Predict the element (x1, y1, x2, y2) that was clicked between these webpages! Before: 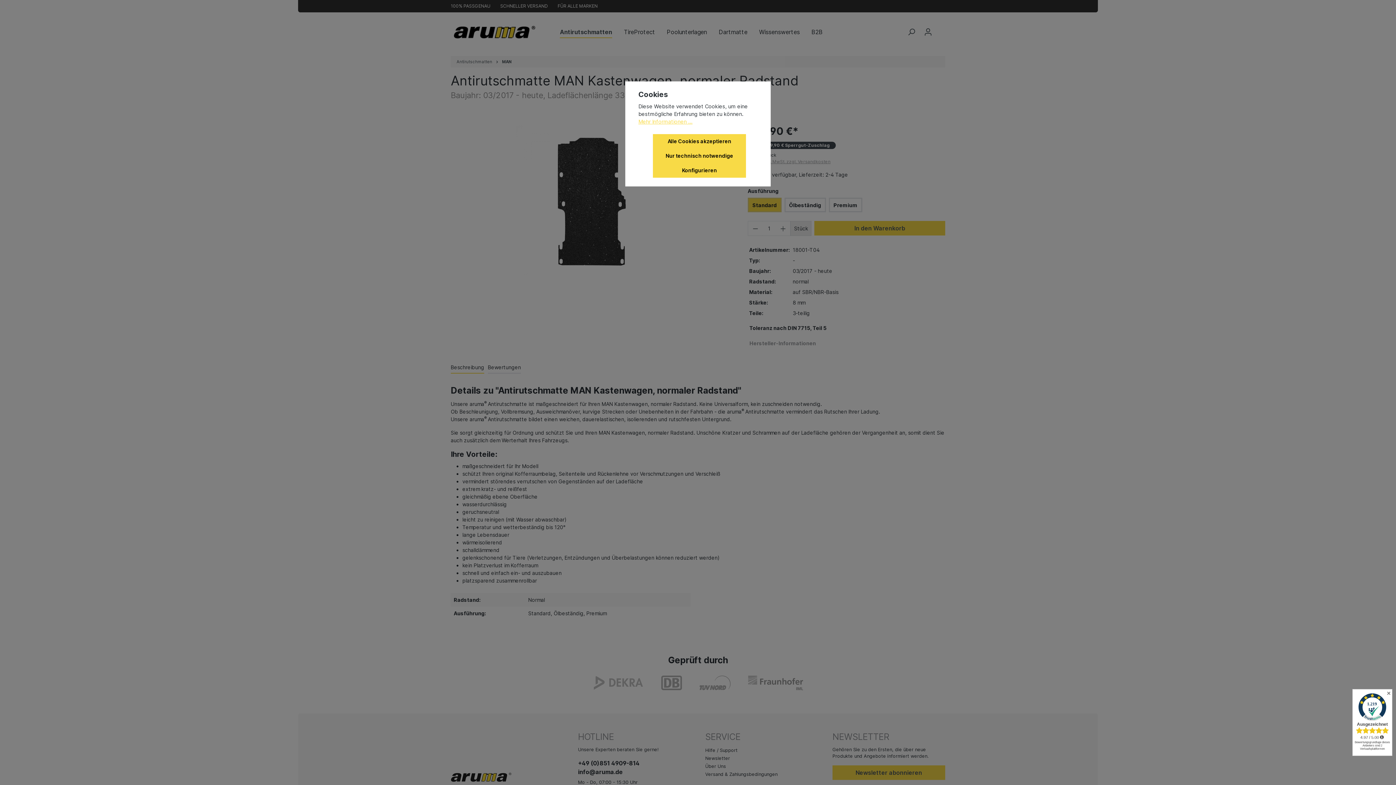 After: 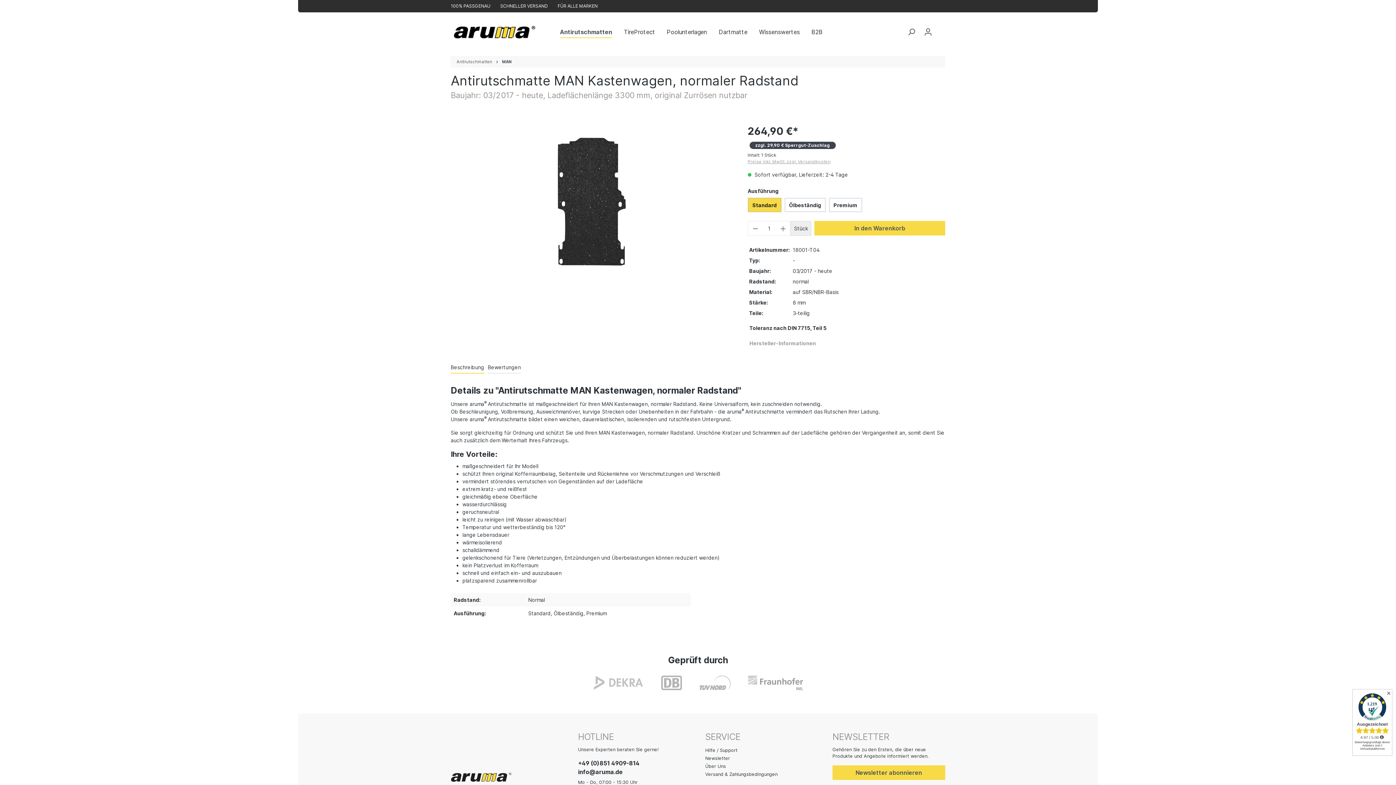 Action: bbox: (653, 148, 746, 163) label: Nur technisch notwendige